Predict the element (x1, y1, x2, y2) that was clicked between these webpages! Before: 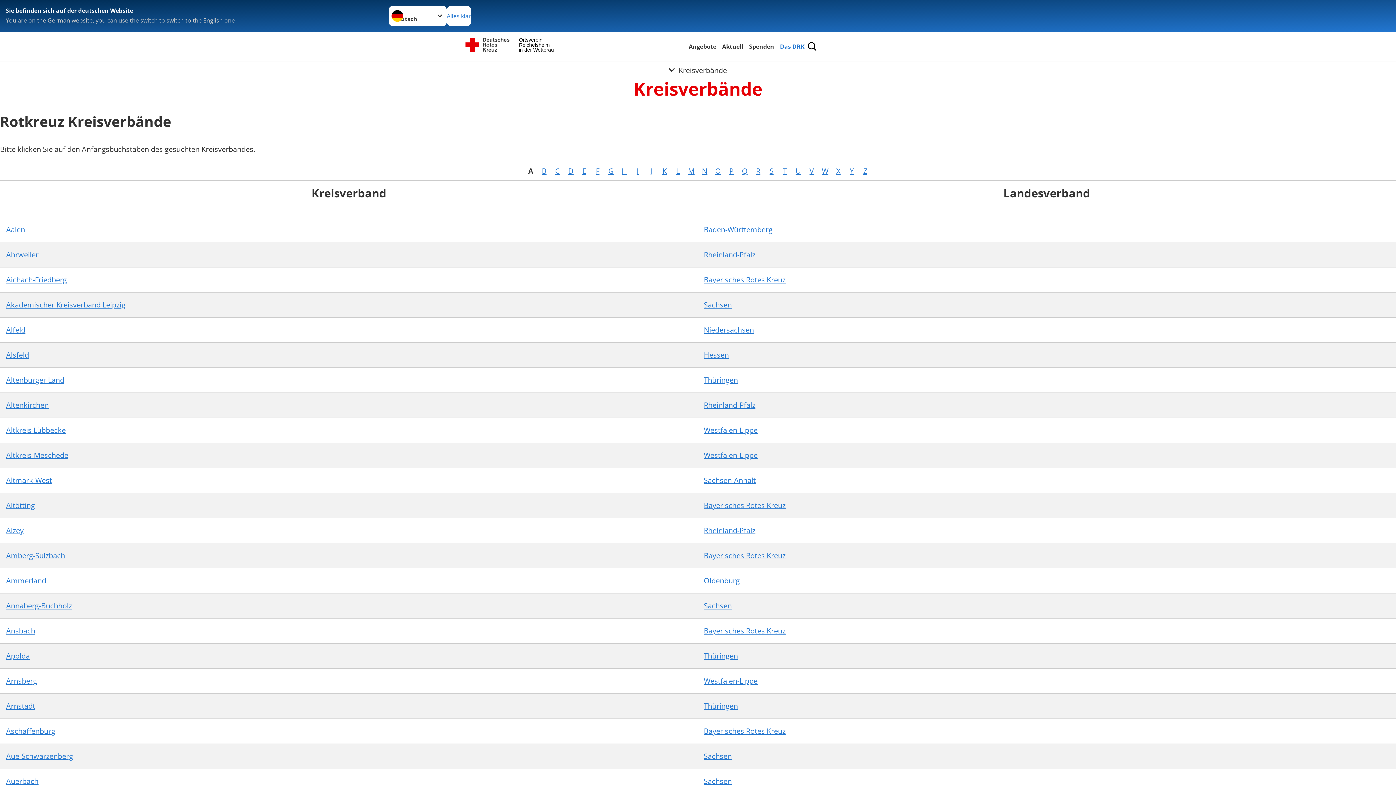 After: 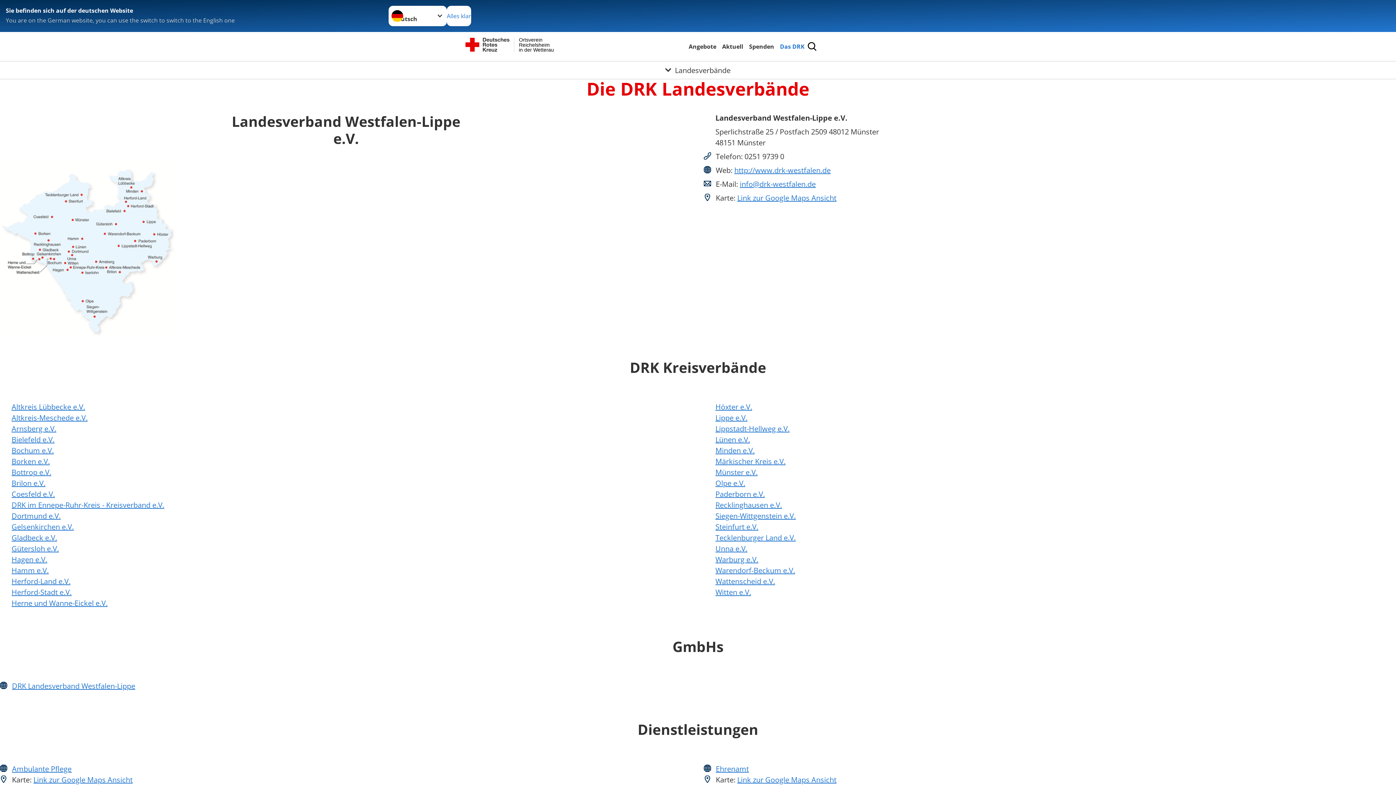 Action: label: Westfalen-Lippe bbox: (704, 450, 757, 460)